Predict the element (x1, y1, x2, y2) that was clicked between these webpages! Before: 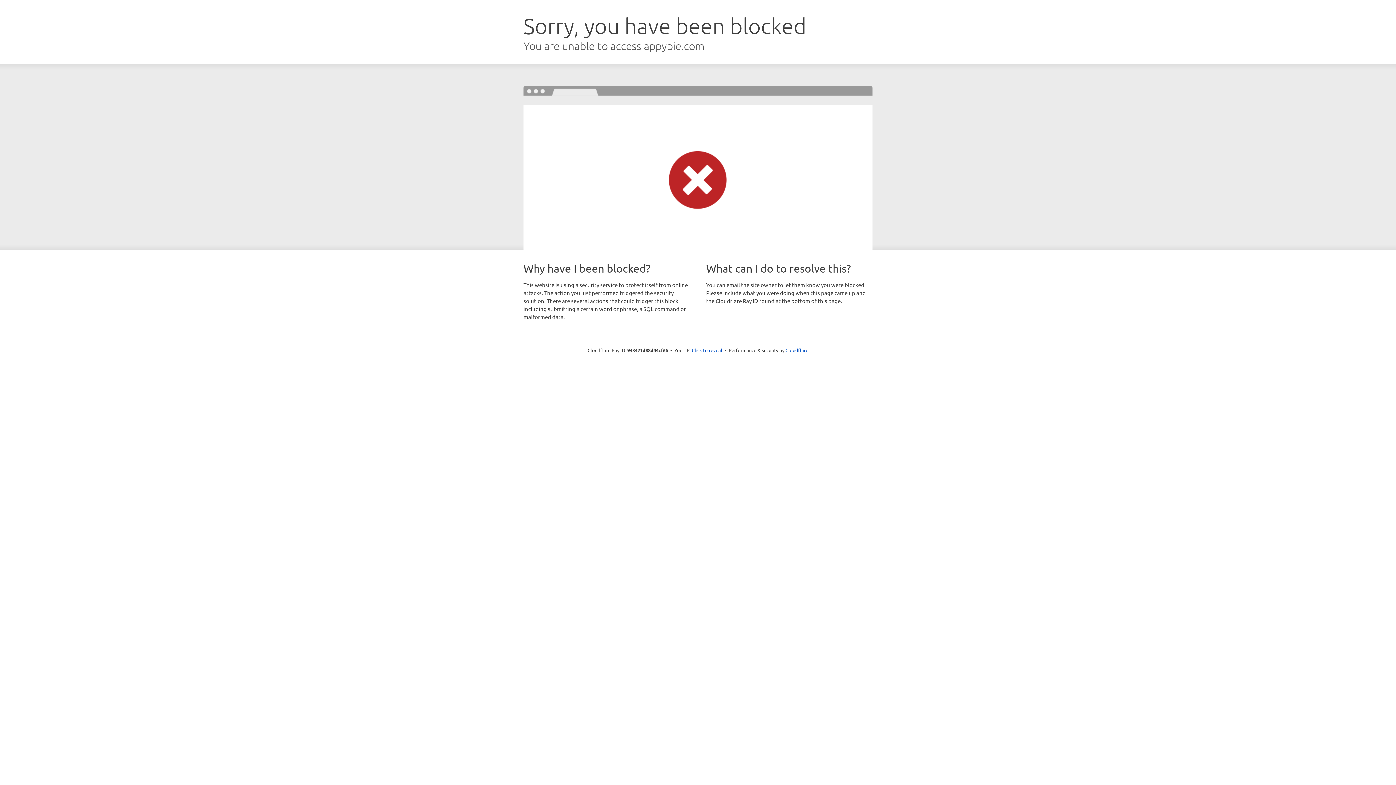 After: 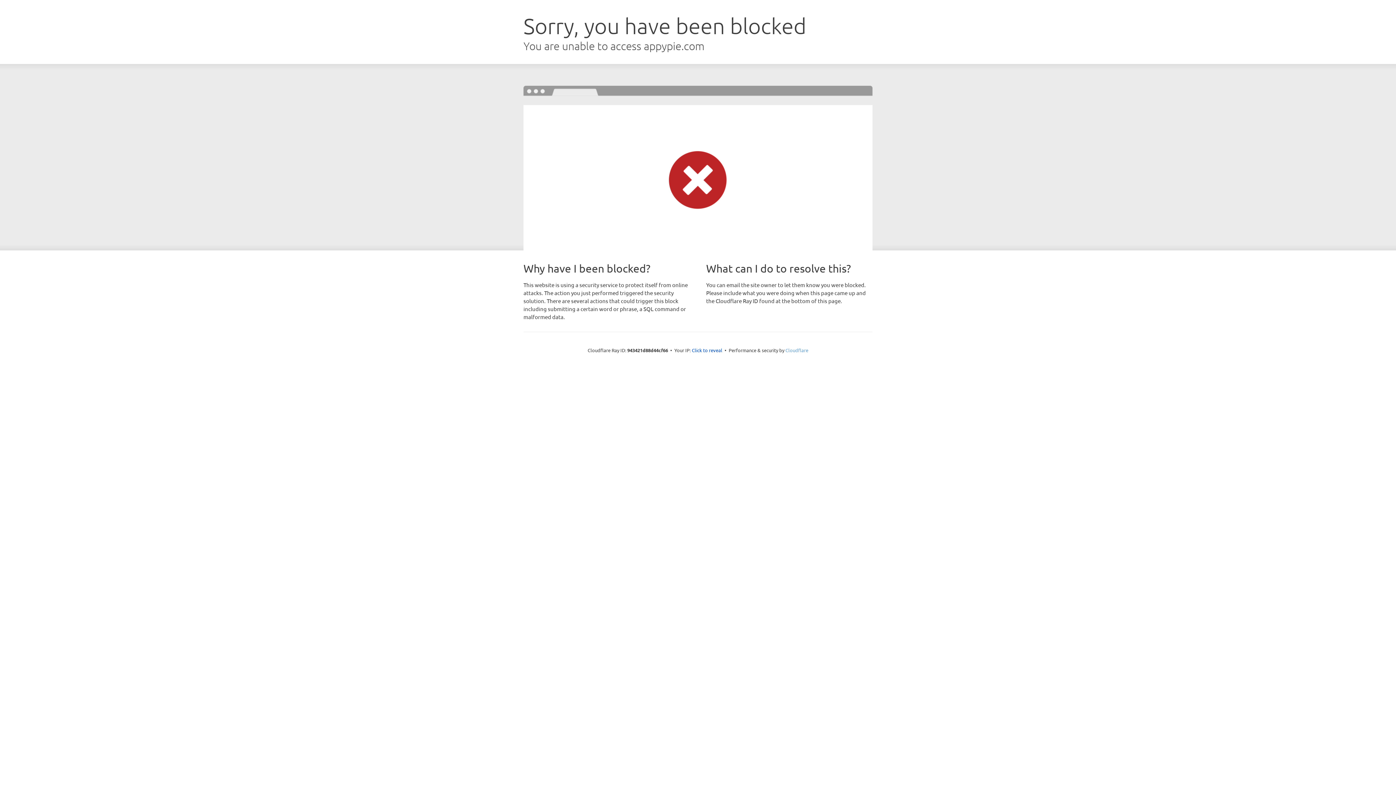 Action: label: Cloudflare bbox: (785, 347, 808, 353)